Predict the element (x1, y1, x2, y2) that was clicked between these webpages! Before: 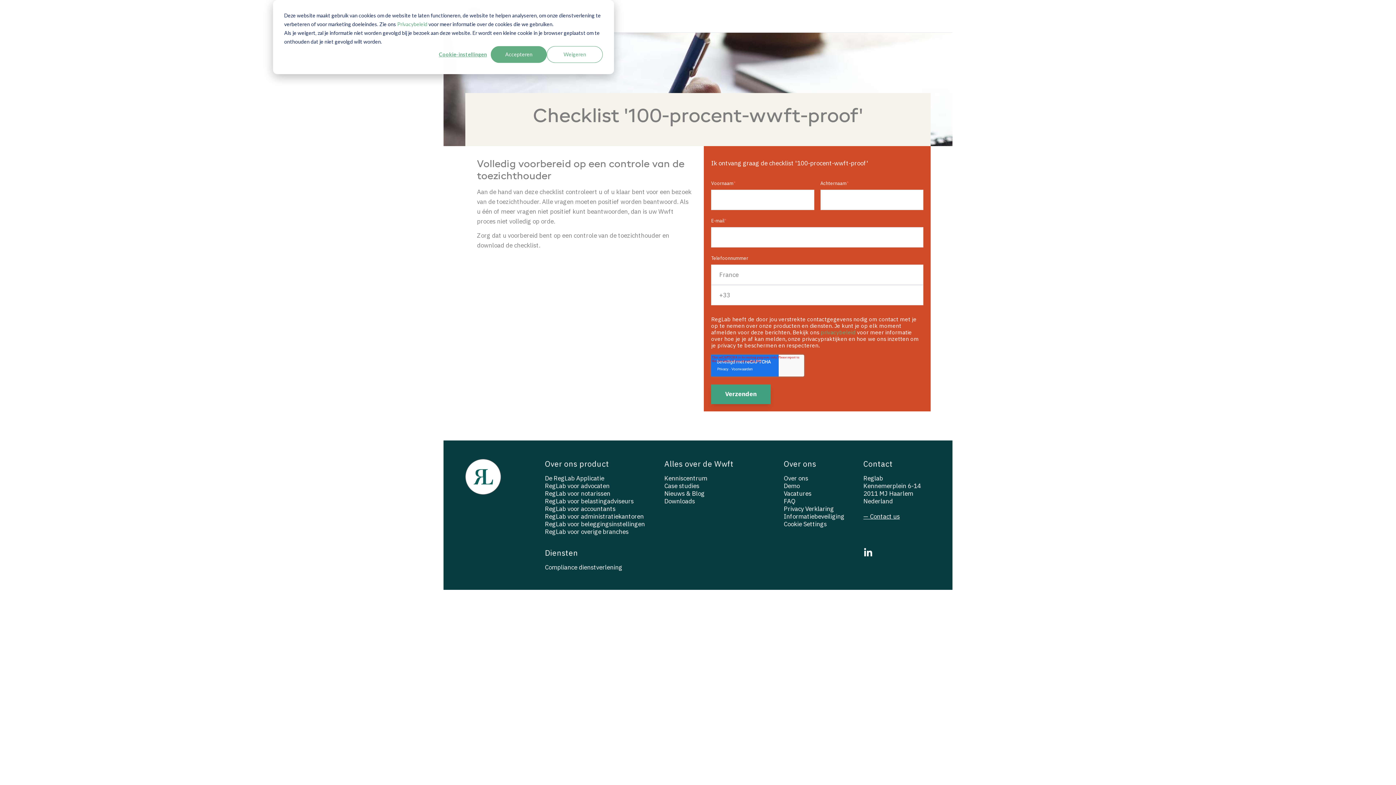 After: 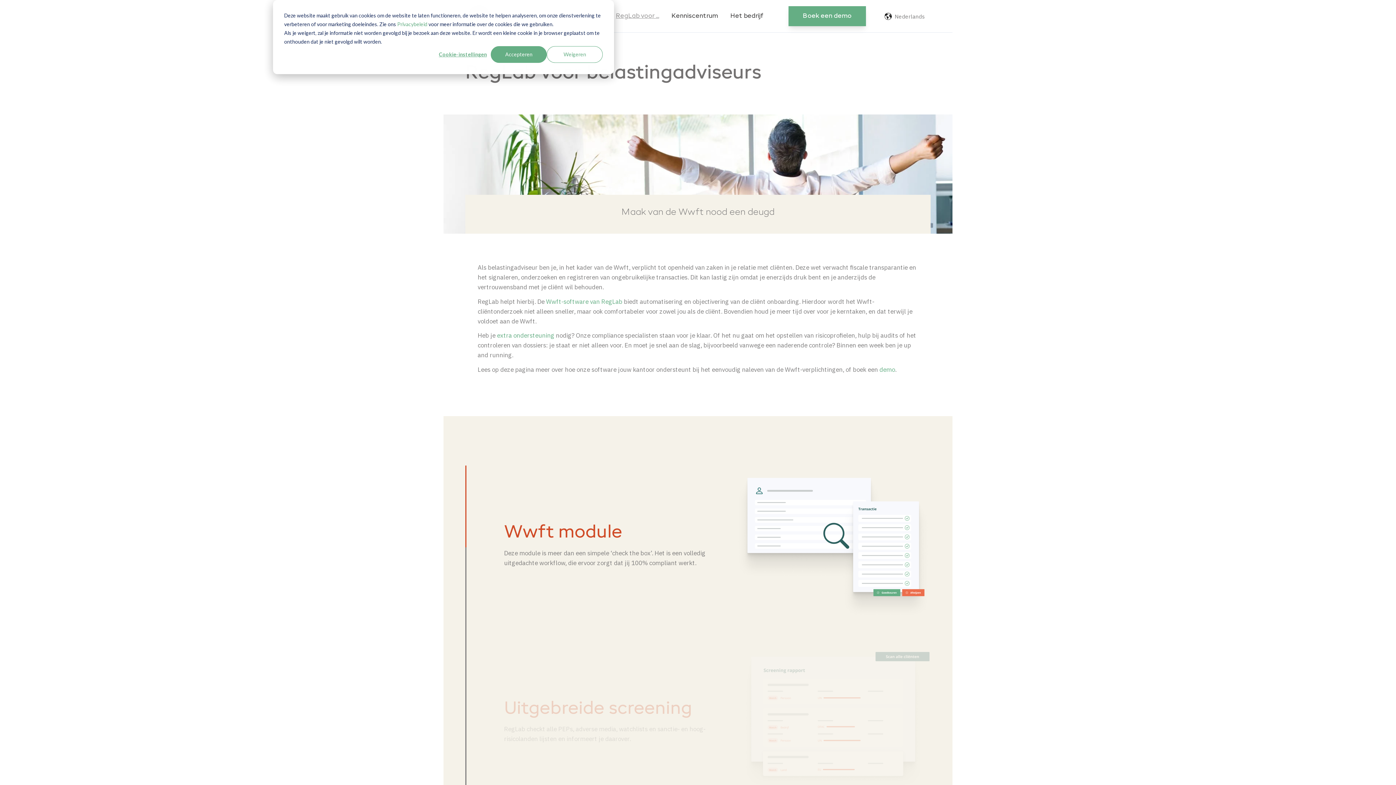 Action: label: RegLab voor belastingadviseurs bbox: (545, 497, 652, 505)